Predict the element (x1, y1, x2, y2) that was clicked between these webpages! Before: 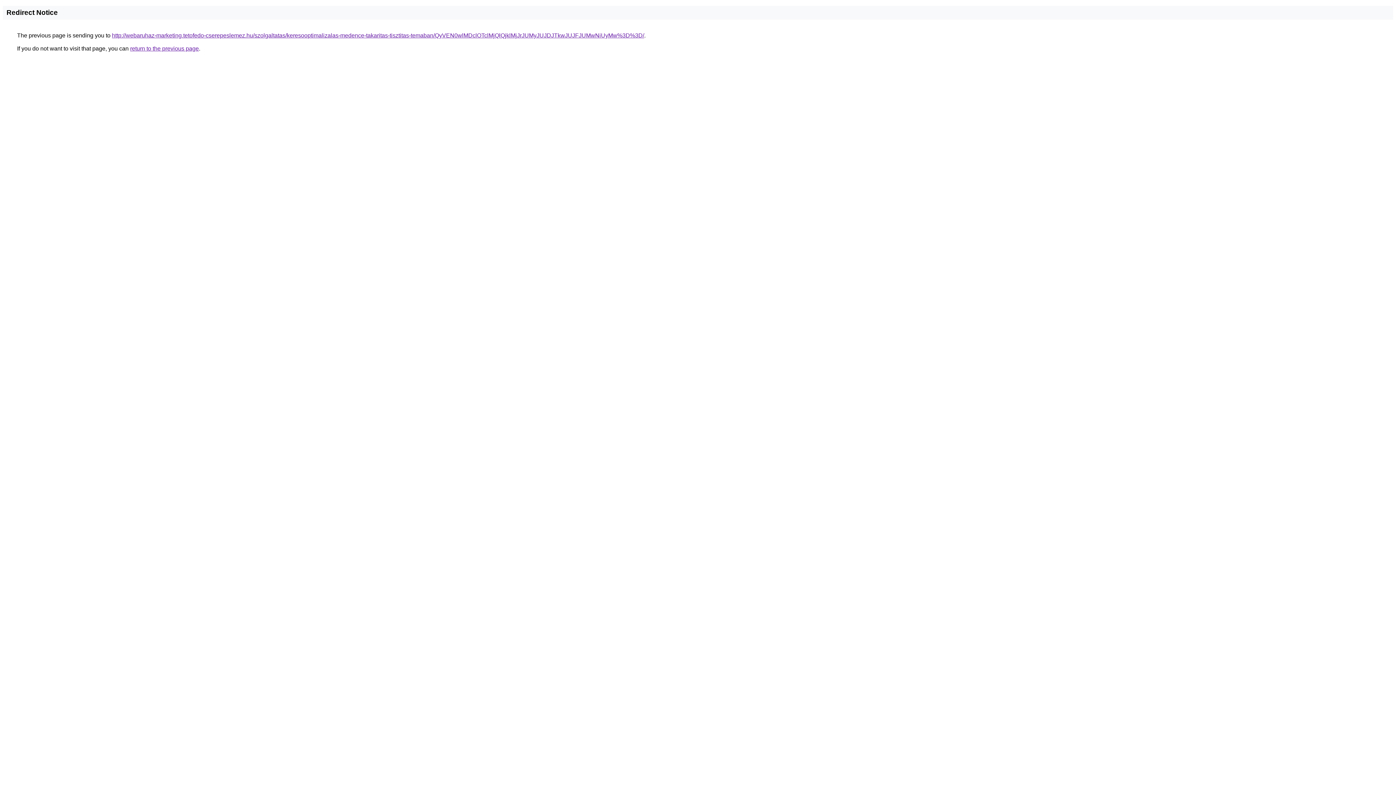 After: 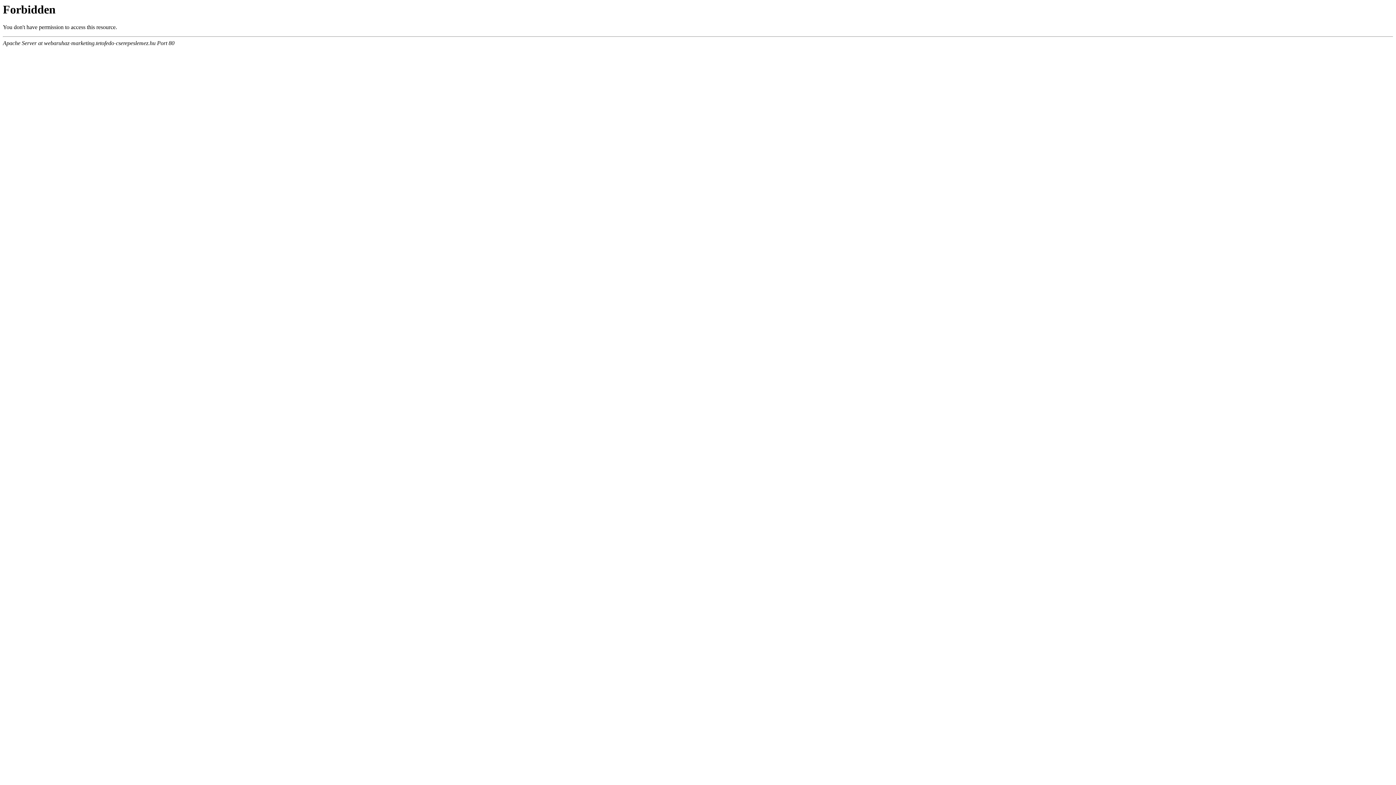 Action: bbox: (112, 32, 644, 38) label: http://webaruhaz-marketing.tetofedo-cserepeslemez.hu/szolgaltatas/keresooptimalizalas-medence-takaritas-tisztitas-temaban/QyVEN0wlMDclOTclMjQlQjklMjJrJUMyJUJDJTkwJUJFJUMwNiUyMw%3D%3D/